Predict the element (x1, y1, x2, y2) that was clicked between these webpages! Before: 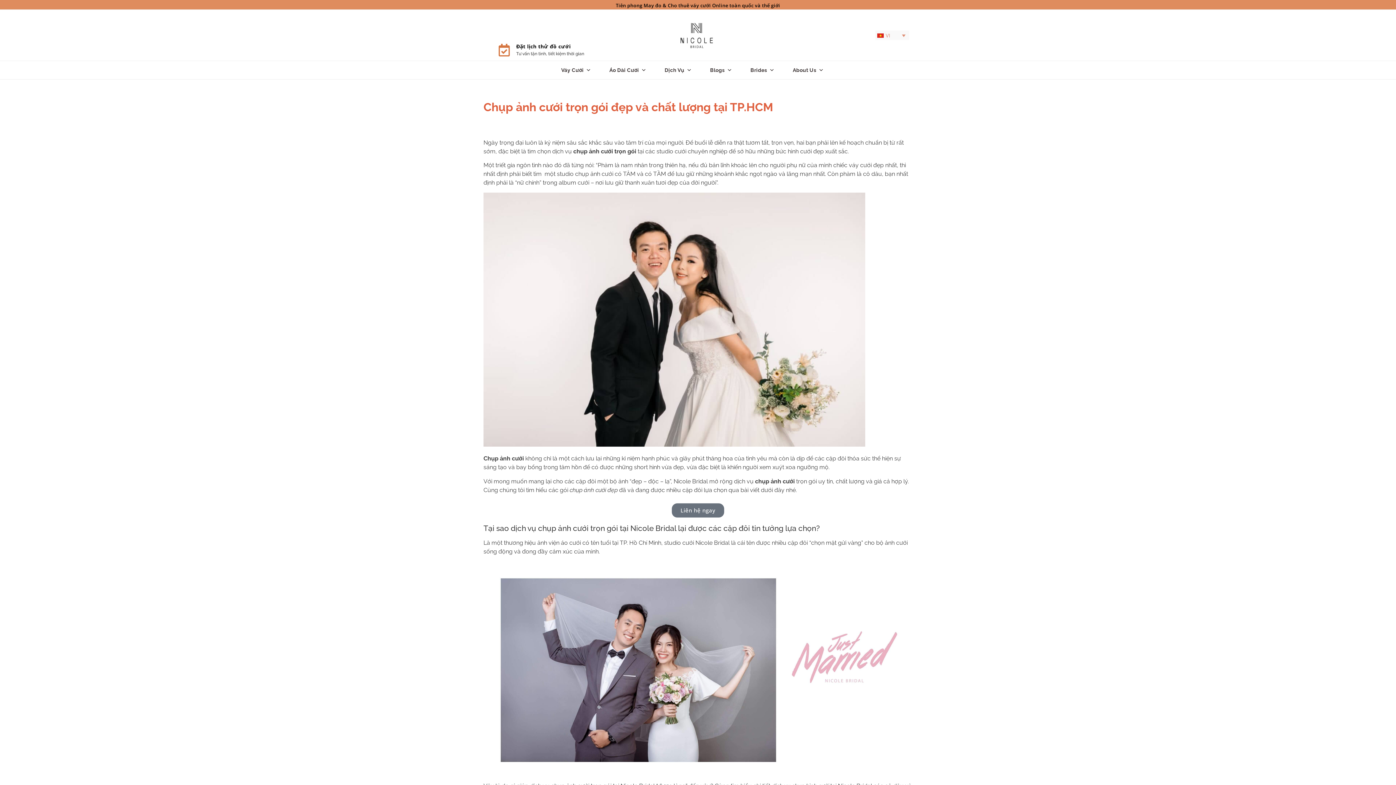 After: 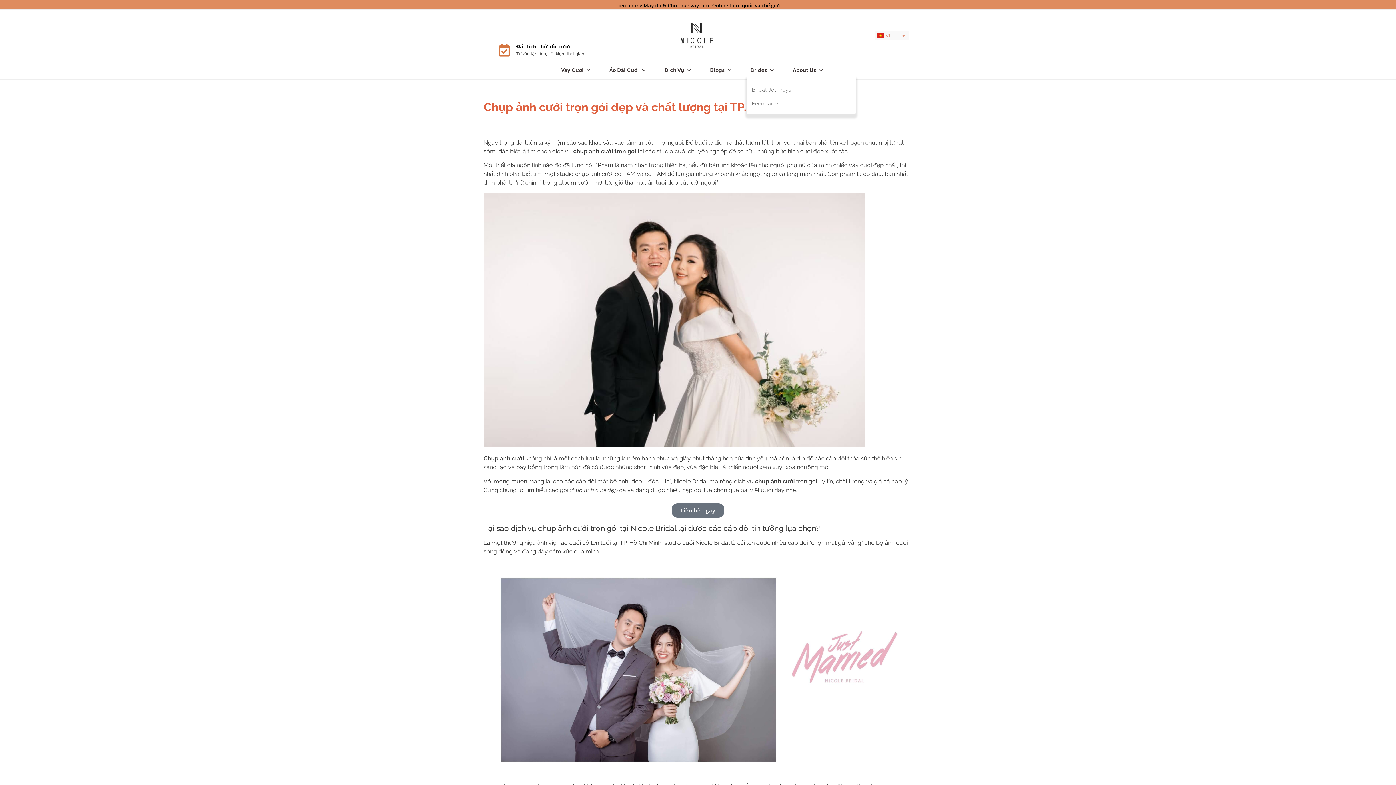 Action: bbox: (747, 64, 778, 75) label: Brides